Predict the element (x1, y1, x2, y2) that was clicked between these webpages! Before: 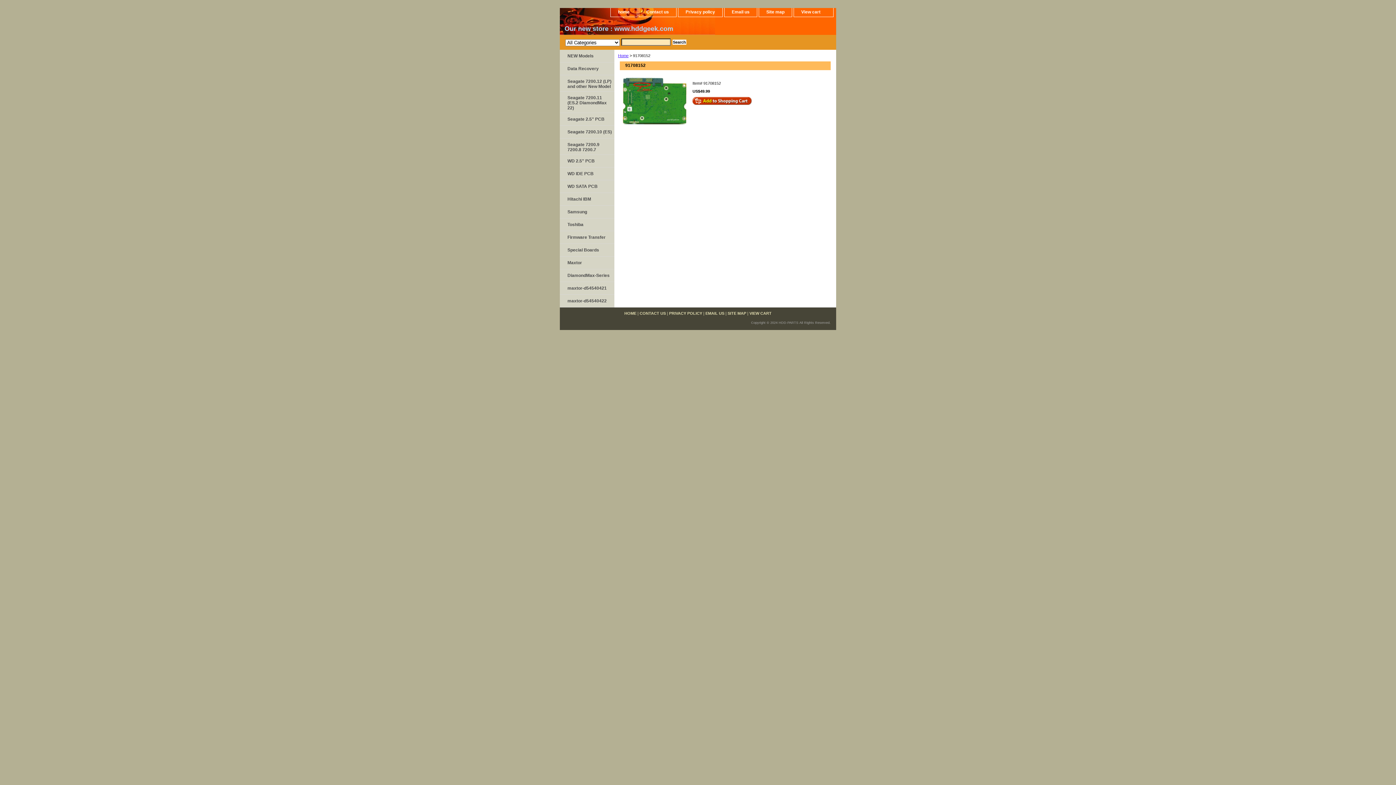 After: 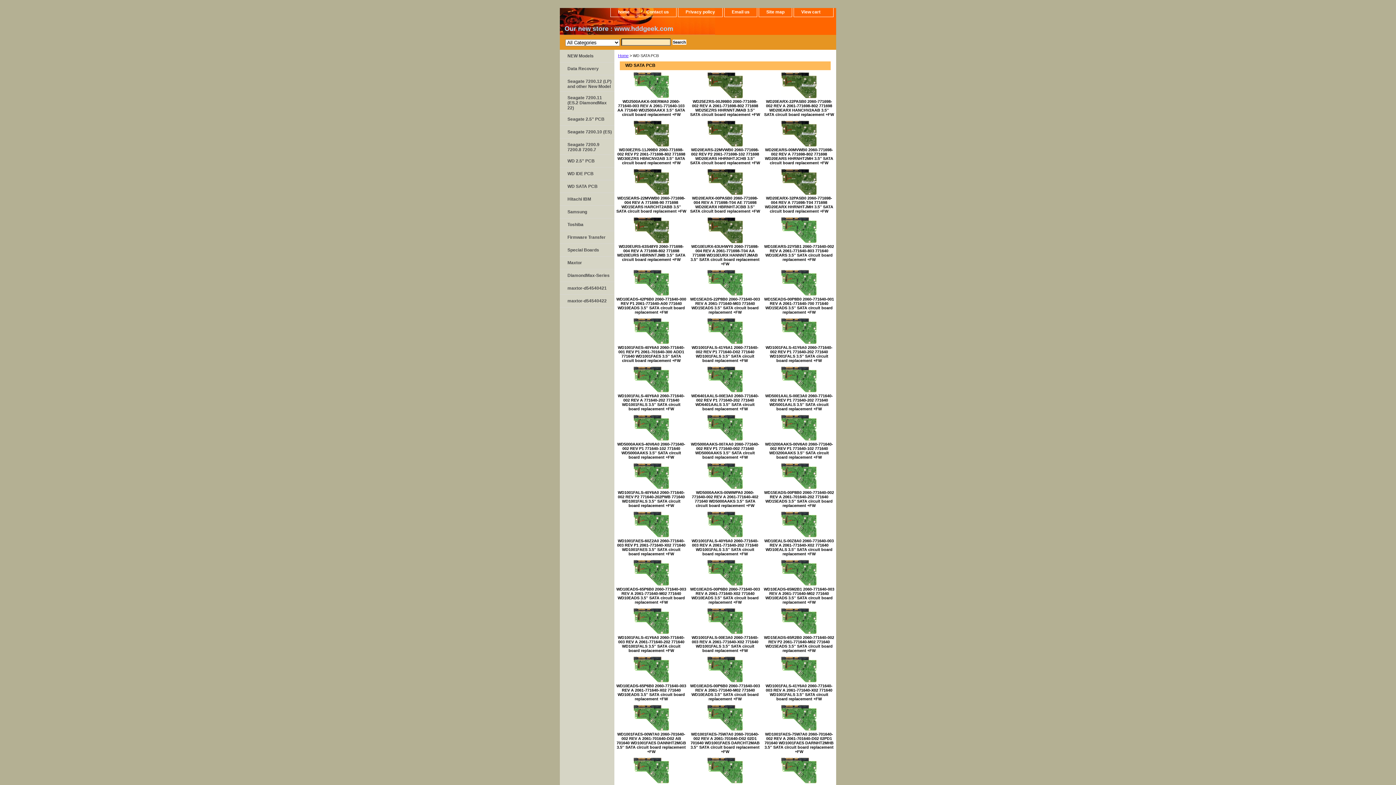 Action: label: WD SATA PCB bbox: (560, 180, 614, 192)